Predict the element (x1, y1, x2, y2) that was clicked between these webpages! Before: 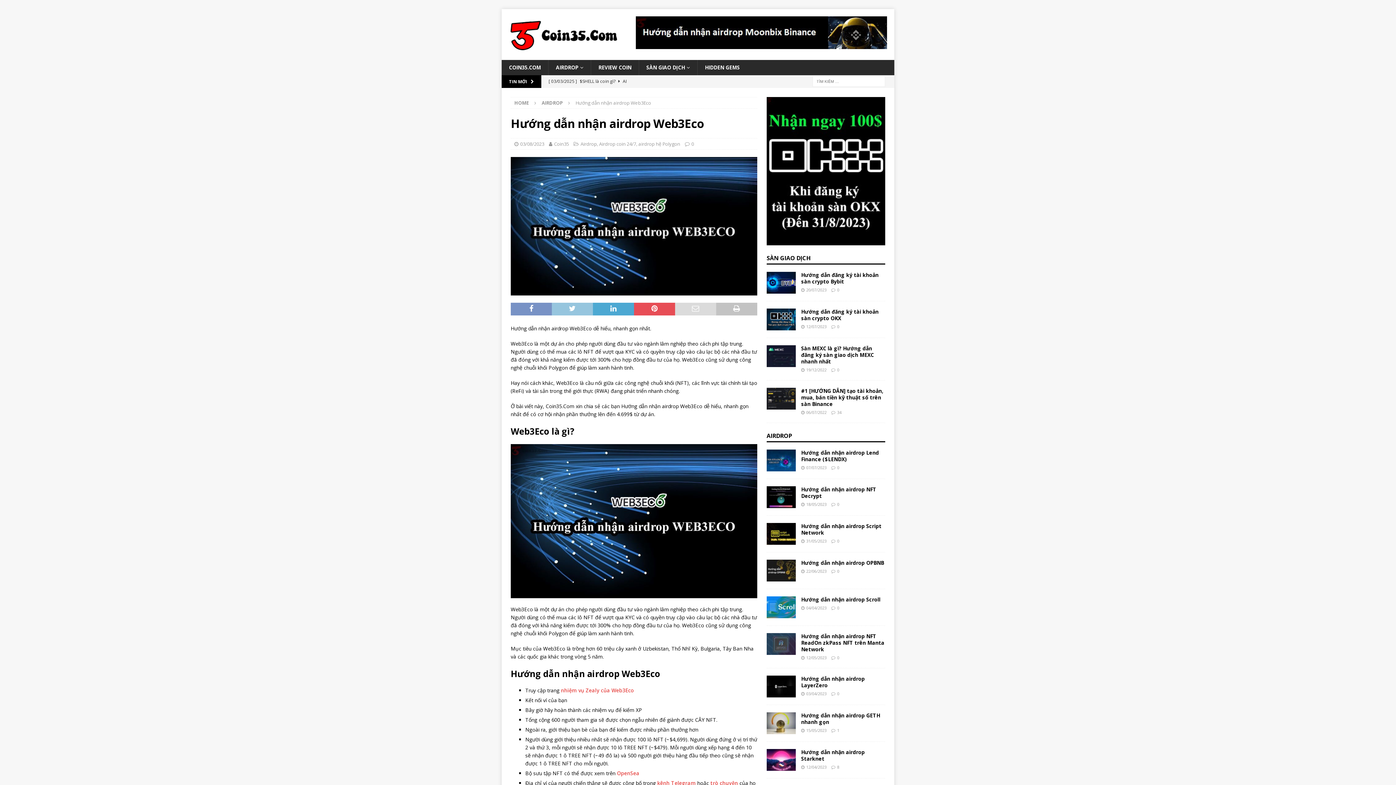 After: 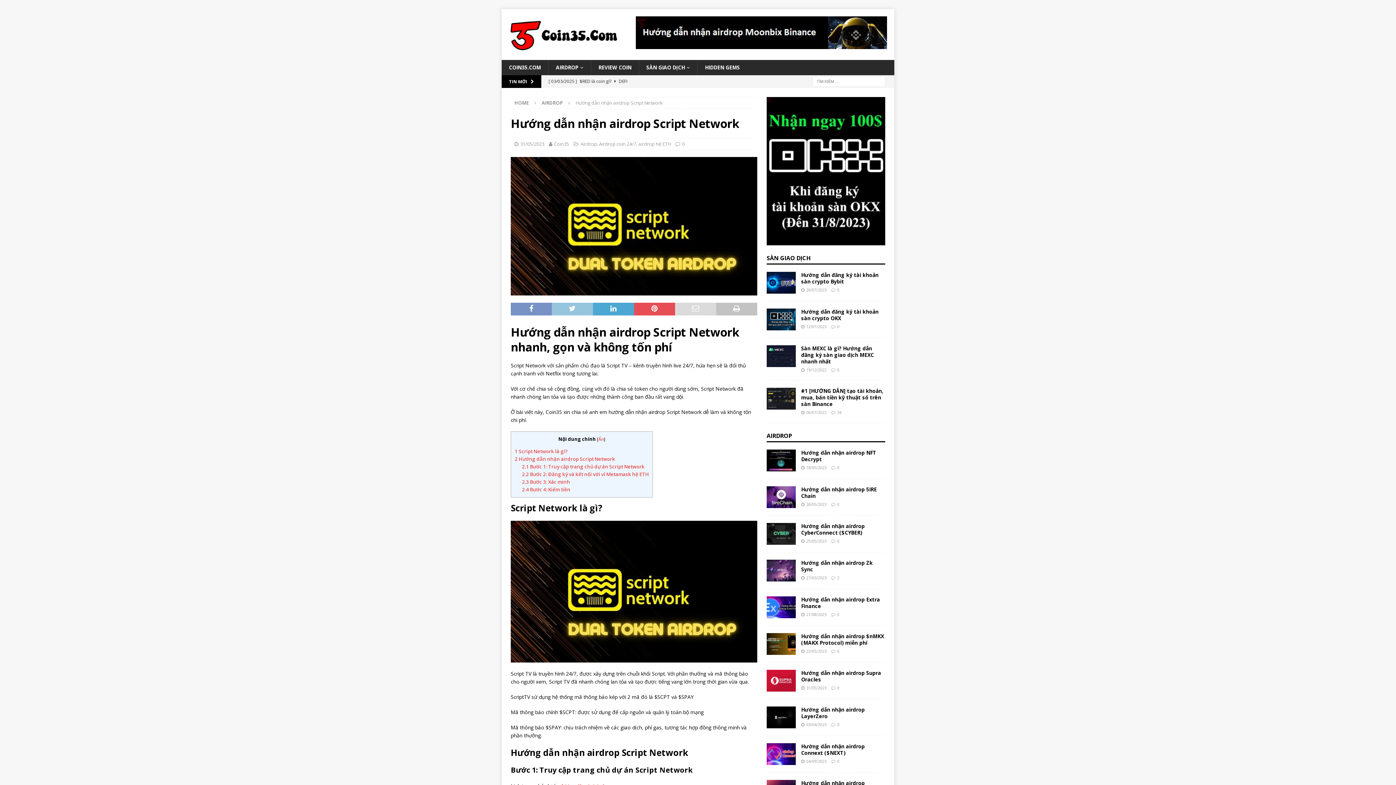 Action: bbox: (766, 523, 795, 544)